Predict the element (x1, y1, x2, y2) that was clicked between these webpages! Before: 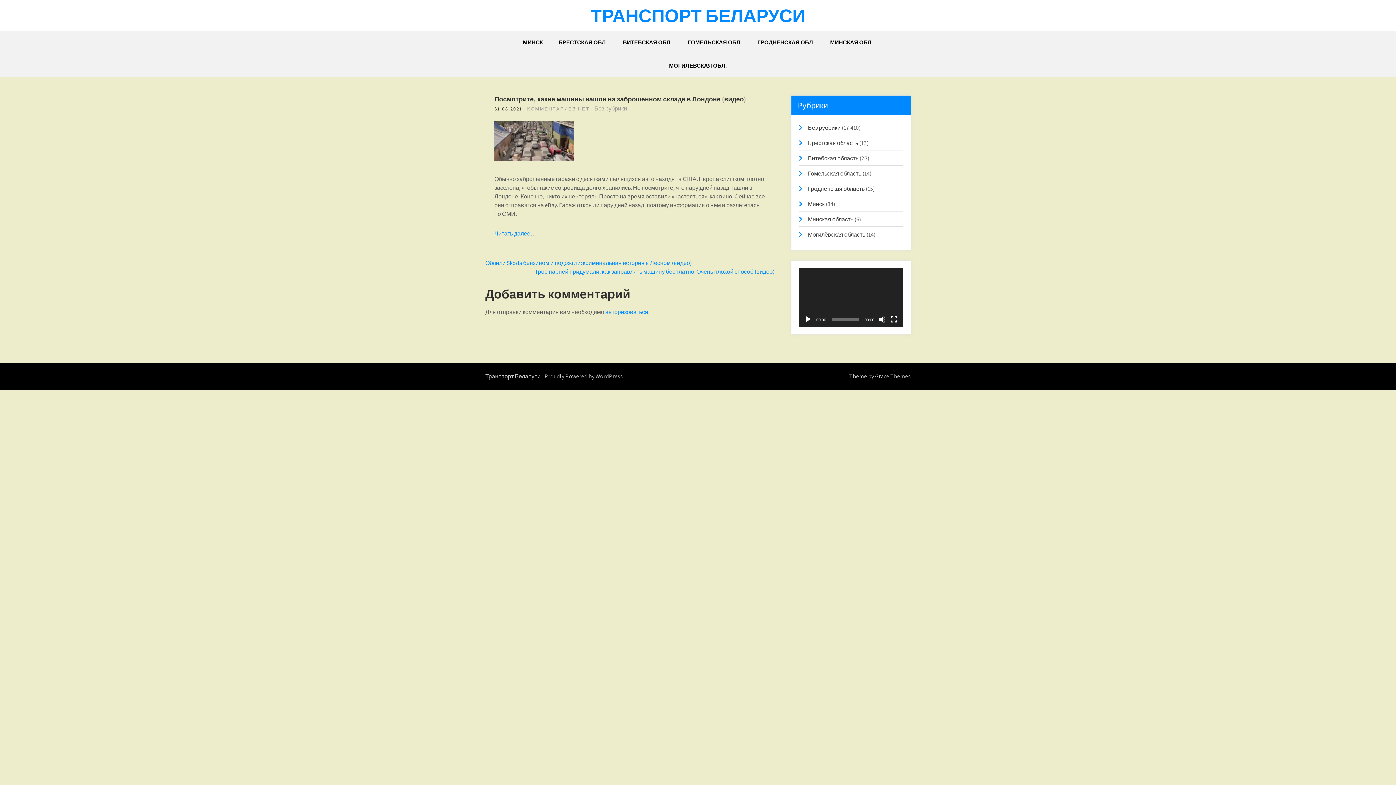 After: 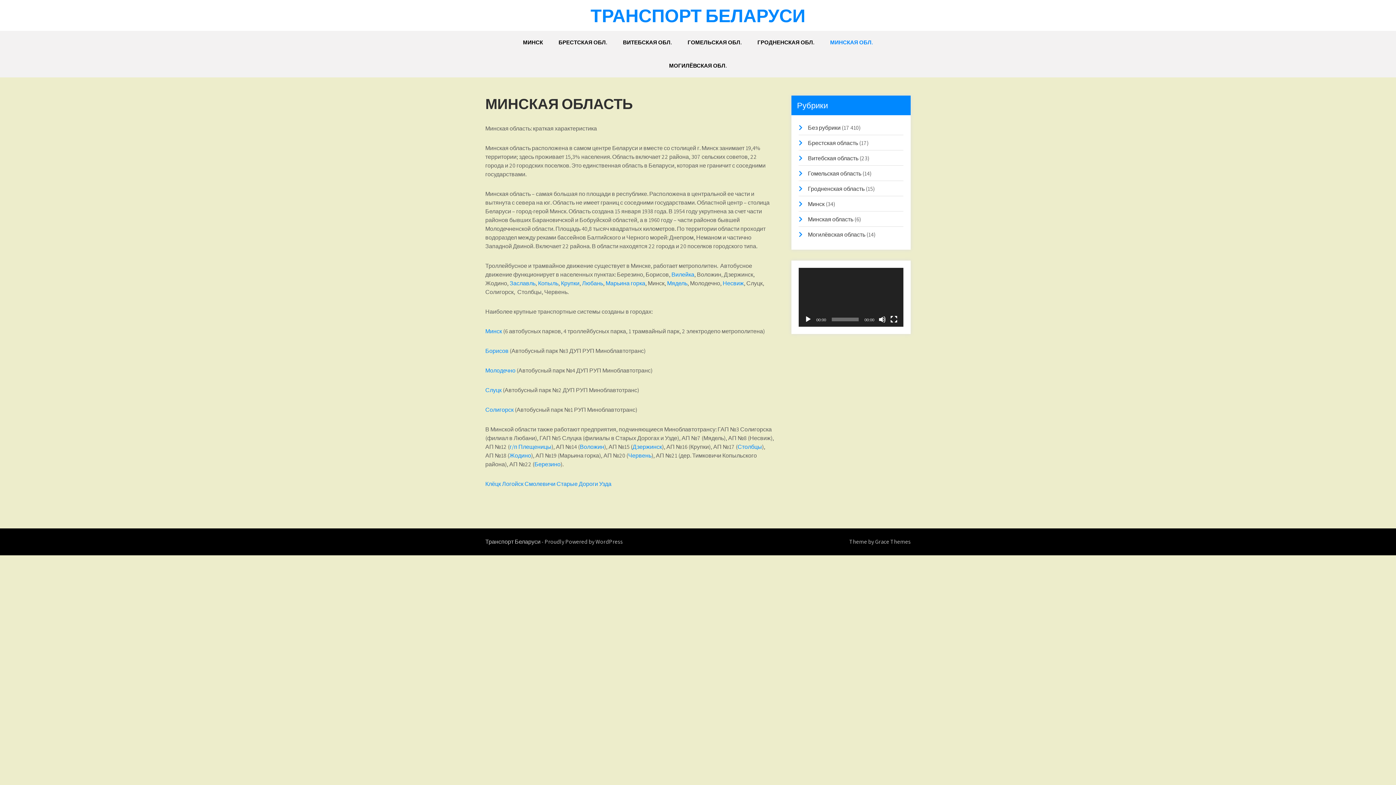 Action: label: МИНСКАЯ ОБЛ. bbox: (823, 30, 880, 54)